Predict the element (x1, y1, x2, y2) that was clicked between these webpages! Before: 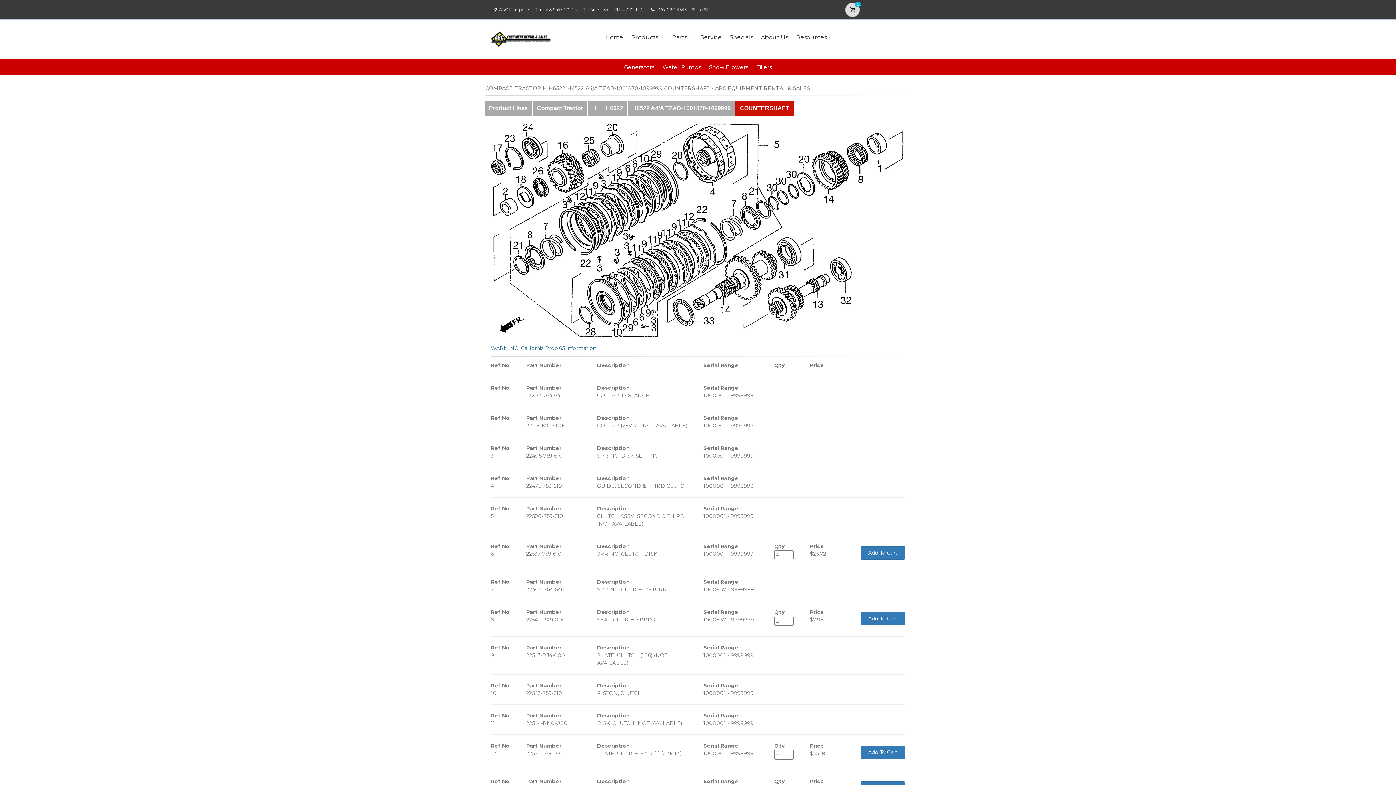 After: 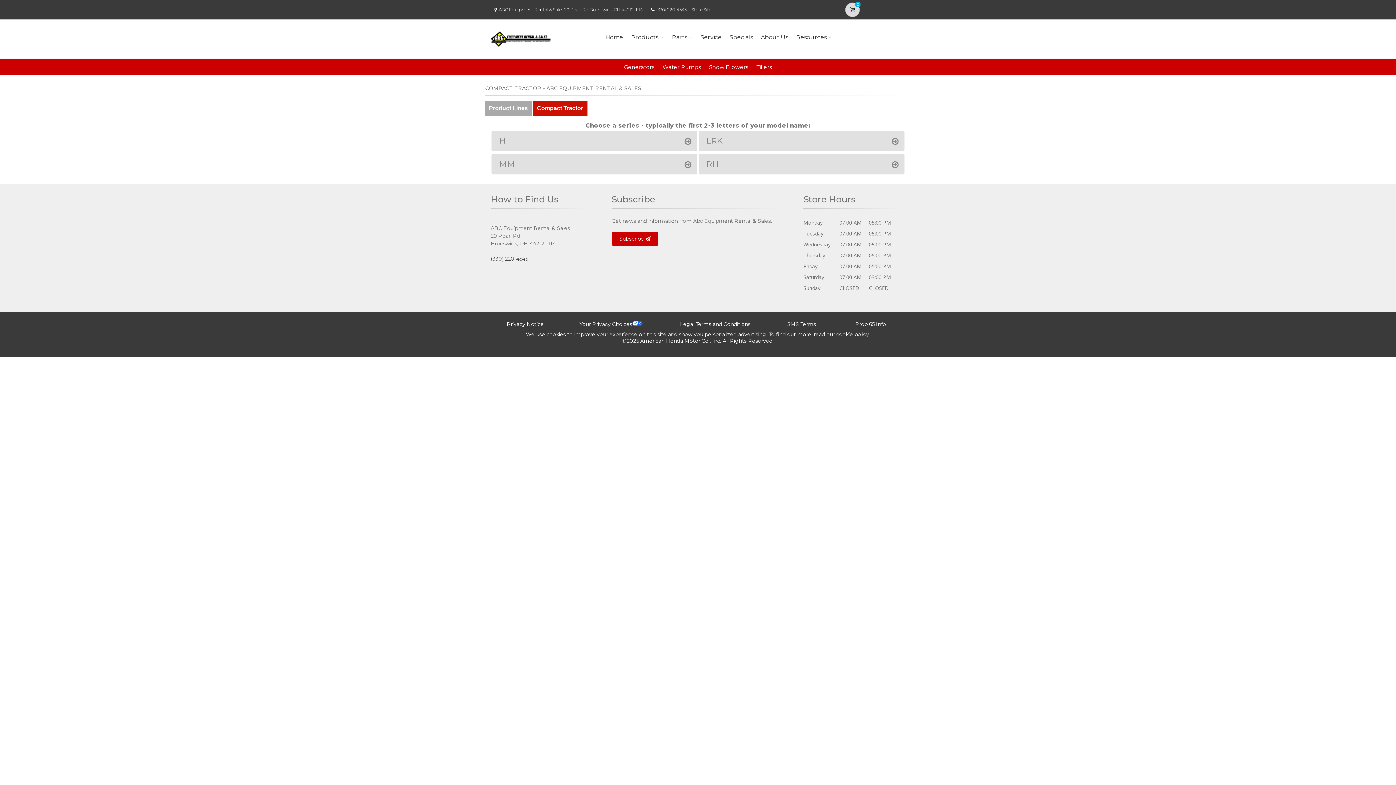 Action: label: Compact Tractor bbox: (532, 100, 588, 115)